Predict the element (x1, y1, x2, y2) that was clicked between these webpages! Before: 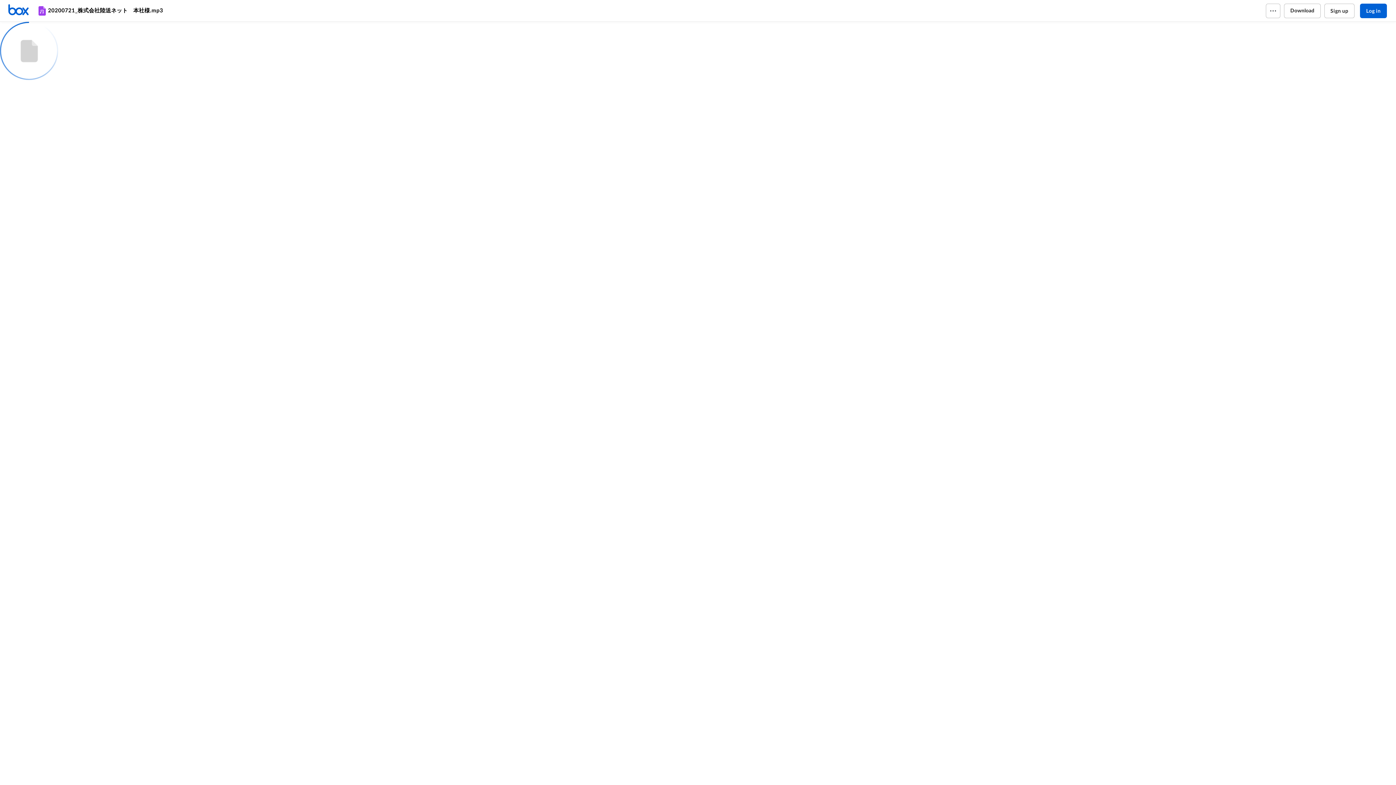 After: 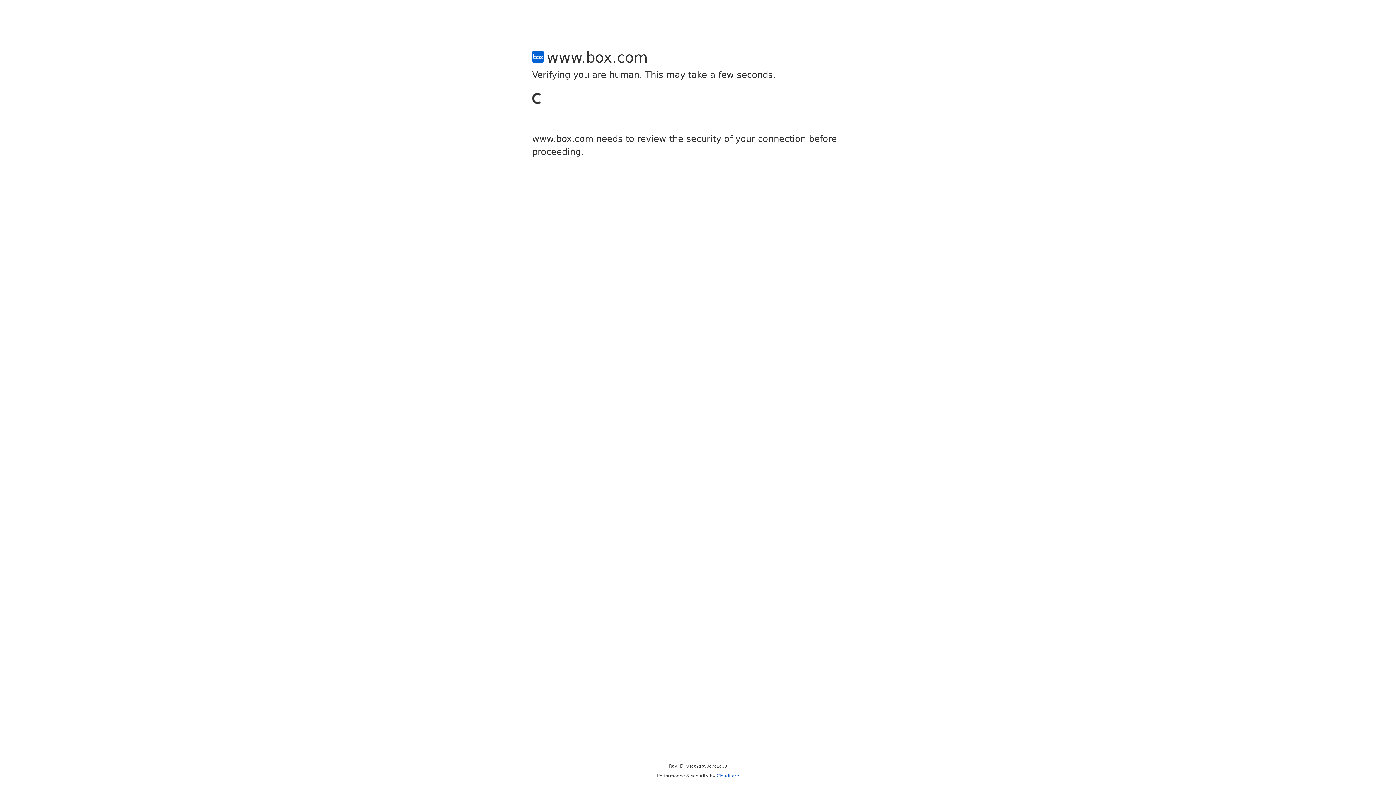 Action: bbox: (1324, 3, 1354, 18) label: Sign up